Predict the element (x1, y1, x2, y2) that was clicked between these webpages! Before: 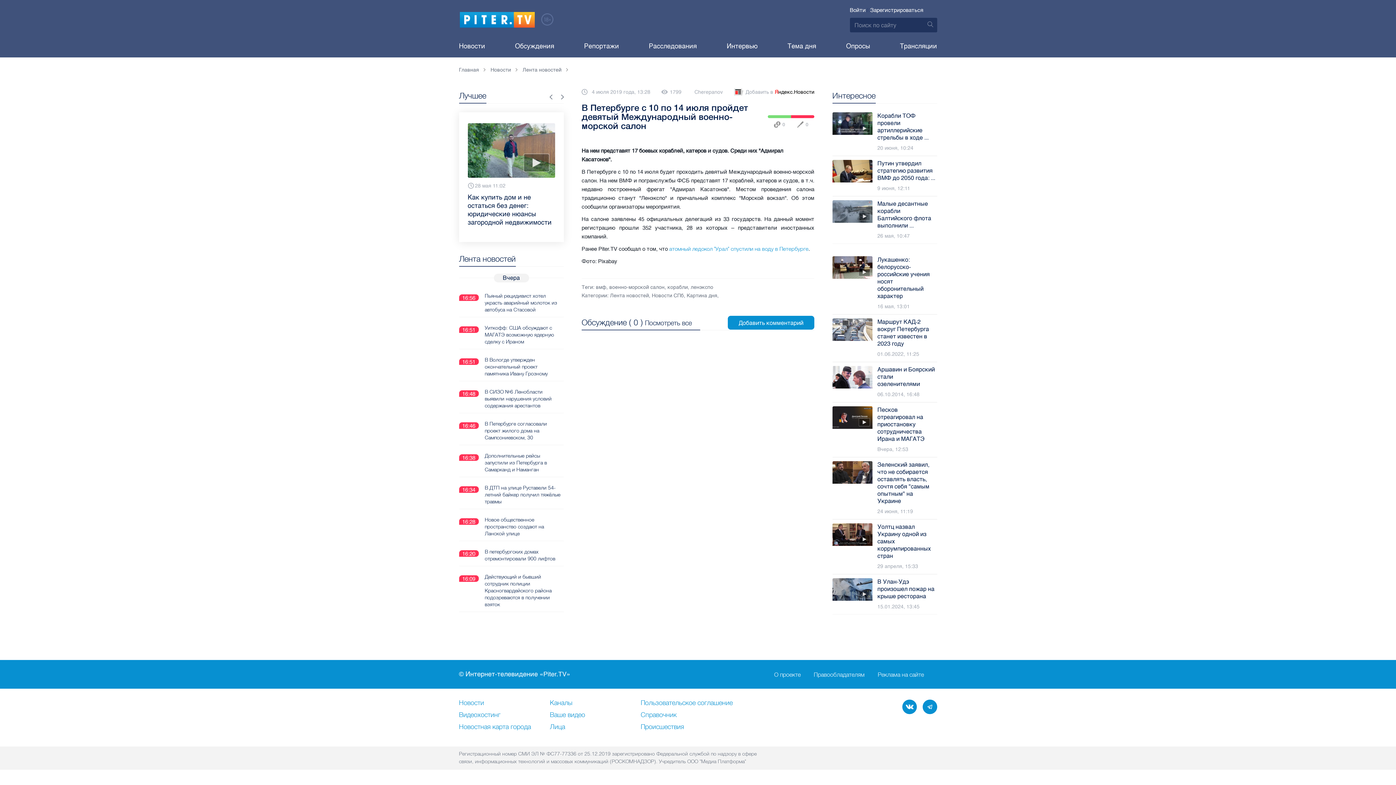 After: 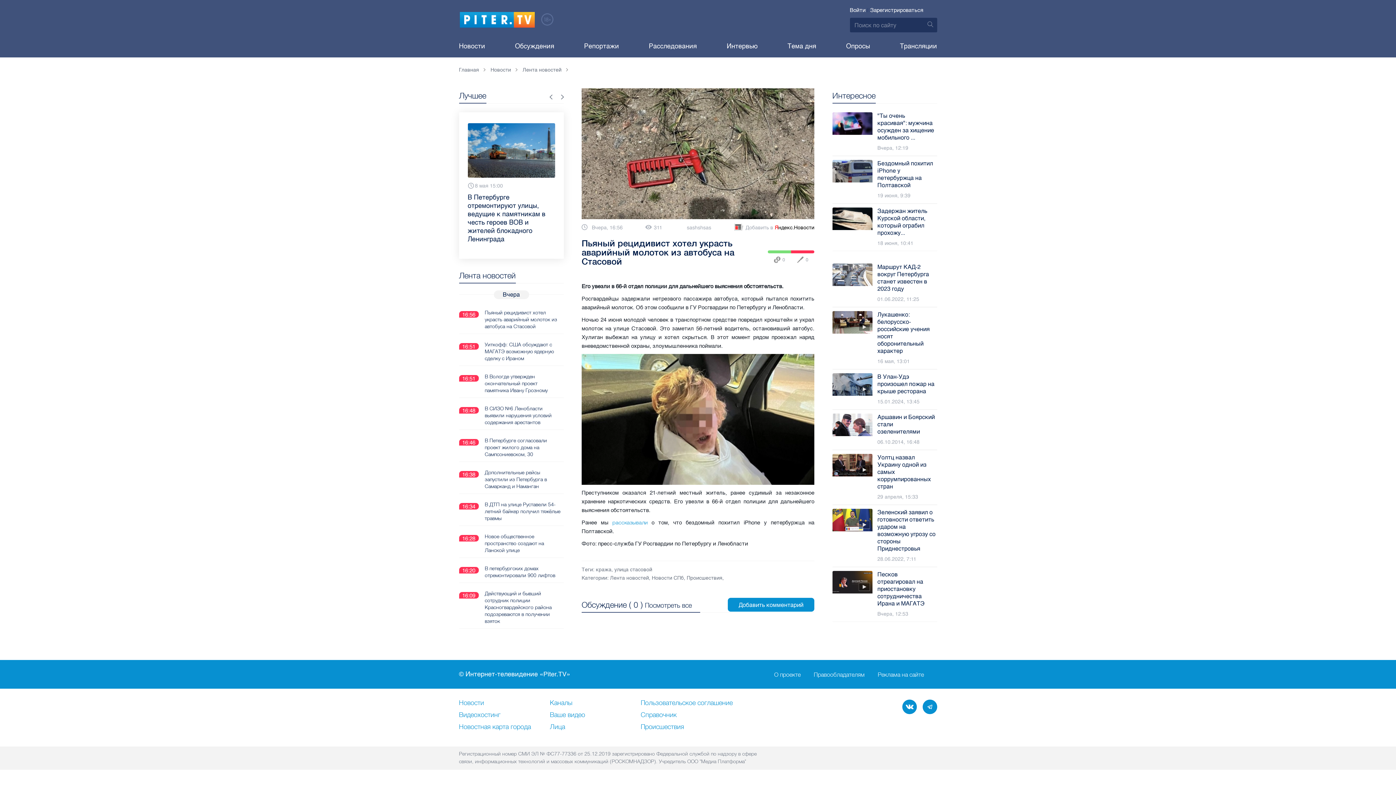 Action: bbox: (484, 284, 562, 305) label: Пьяный рецидивист хотел украсть аварийный молоток из автобуса на Стасовой